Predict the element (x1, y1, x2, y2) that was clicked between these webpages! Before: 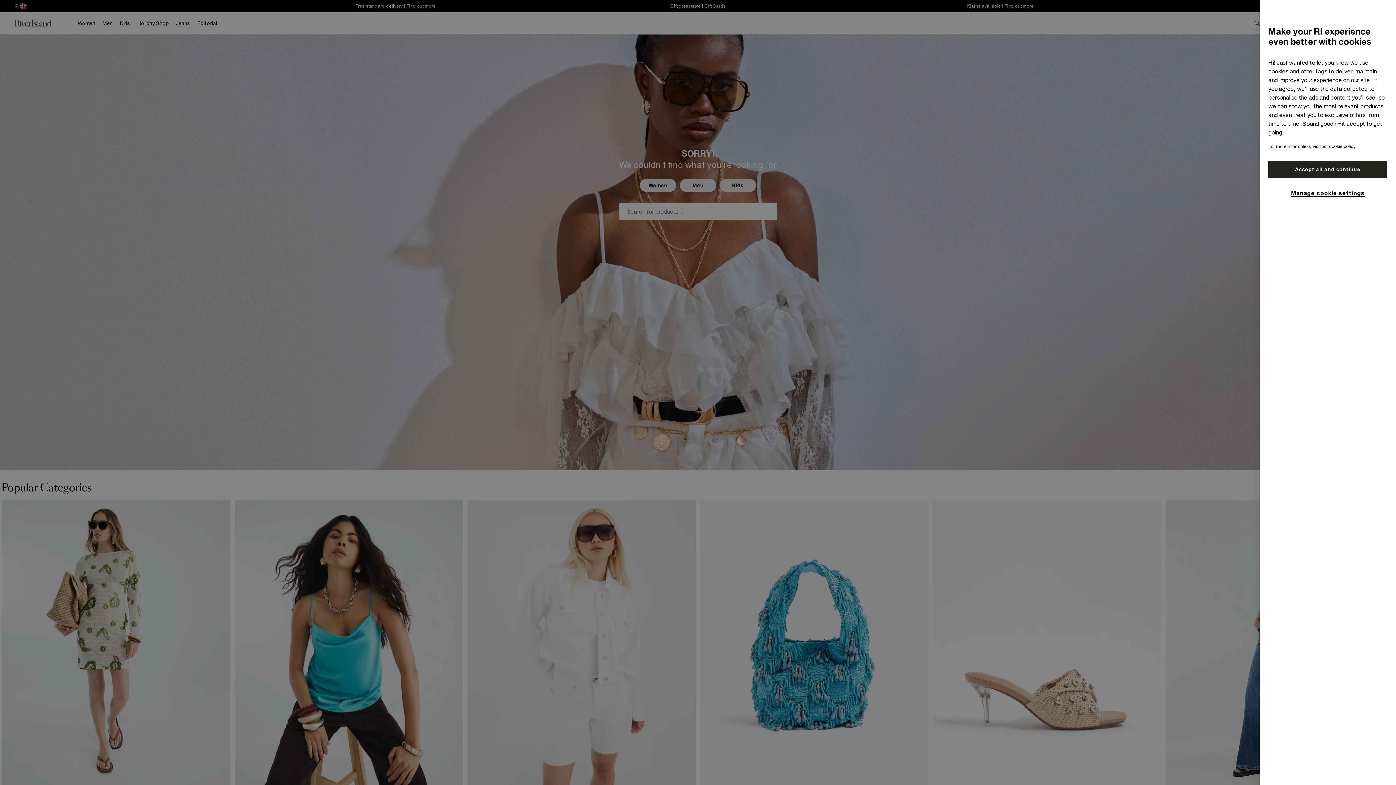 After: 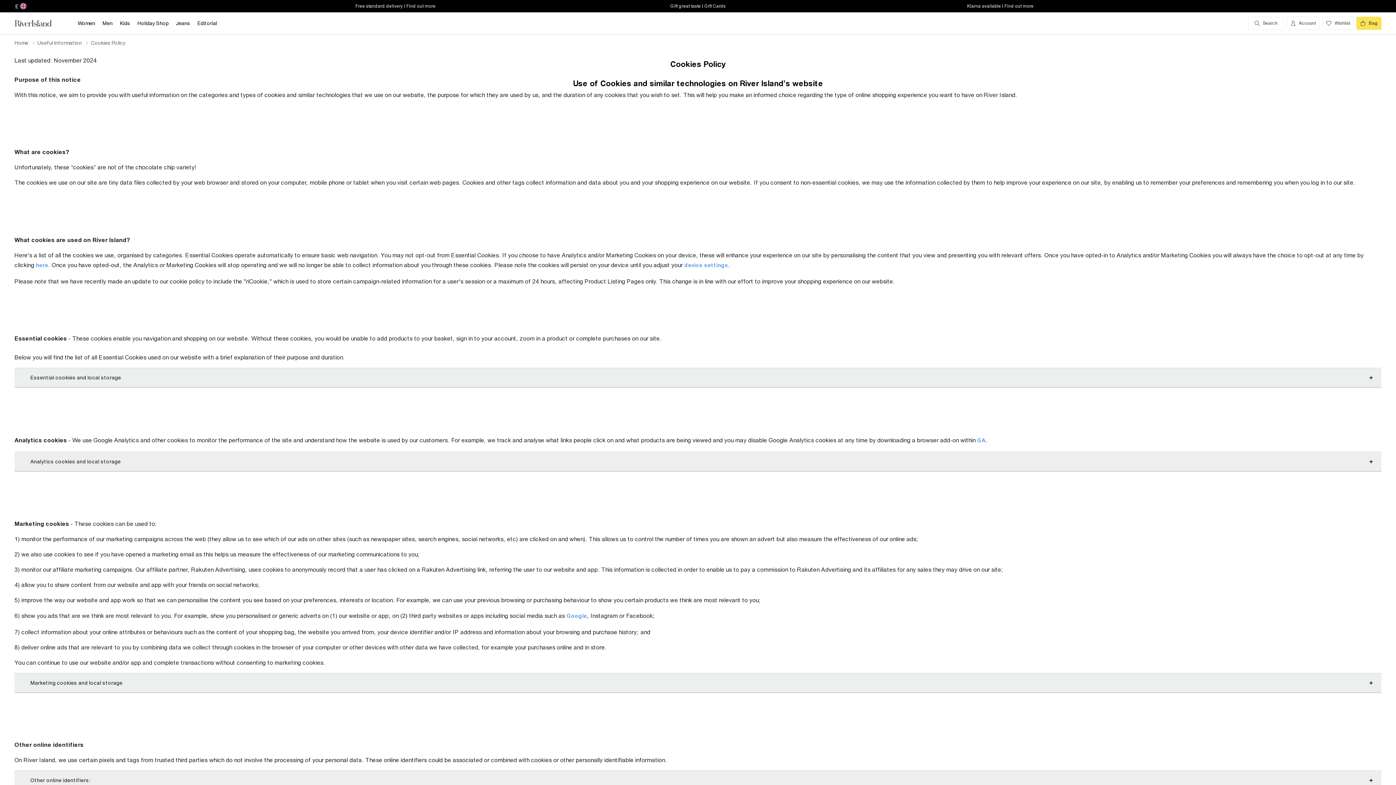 Action: bbox: (1268, 144, 1356, 149) label: For more information, visit our cookie policy.